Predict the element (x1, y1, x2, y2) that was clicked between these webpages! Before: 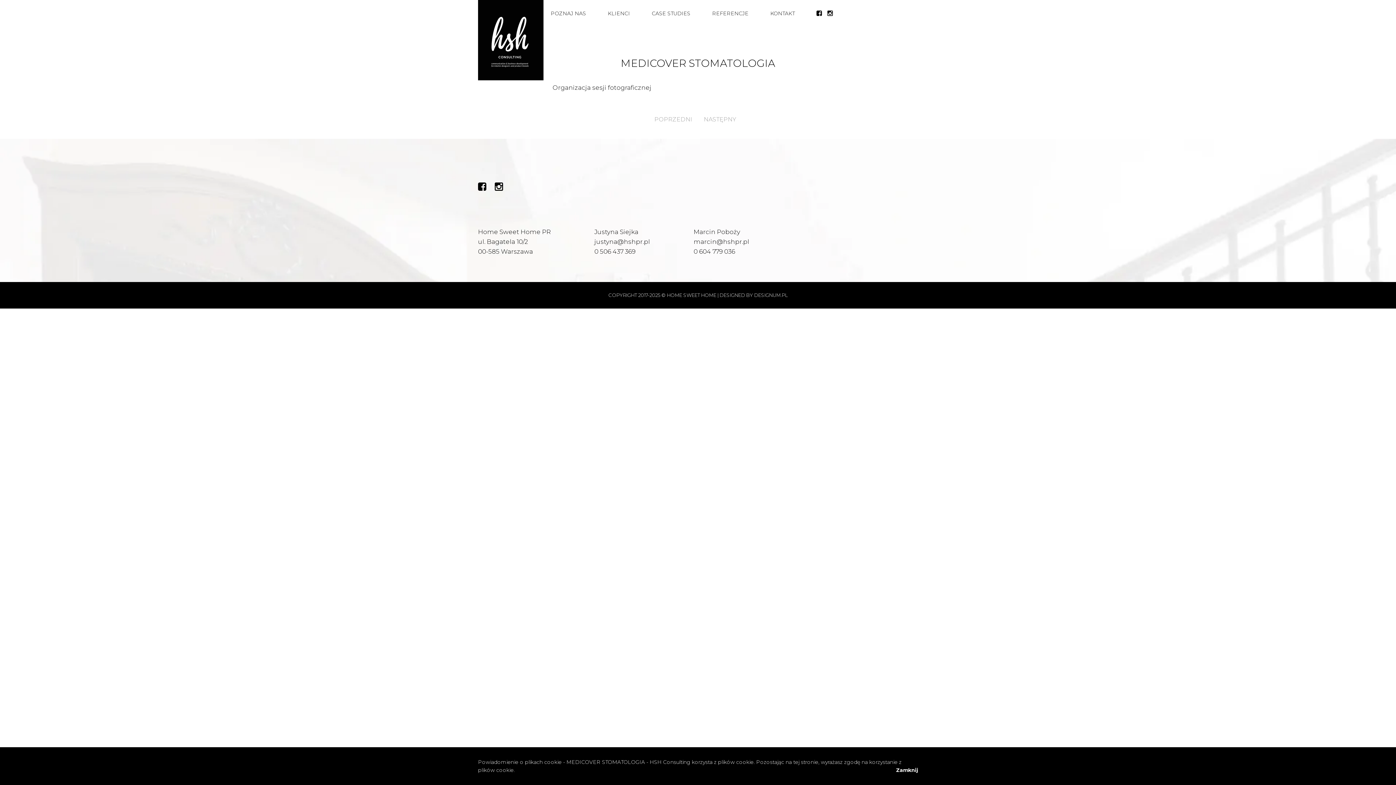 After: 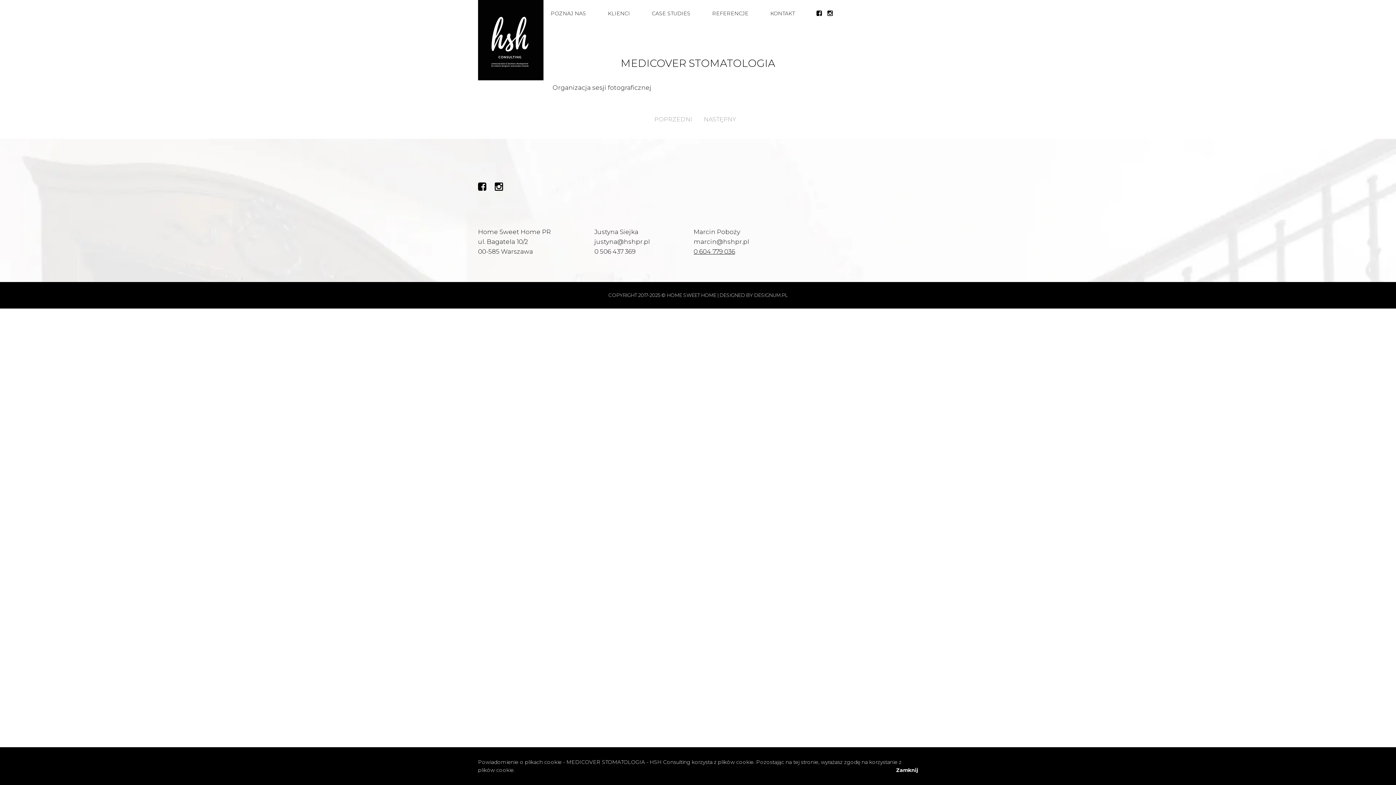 Action: label: 0 604 779 036 bbox: (693, 248, 735, 255)